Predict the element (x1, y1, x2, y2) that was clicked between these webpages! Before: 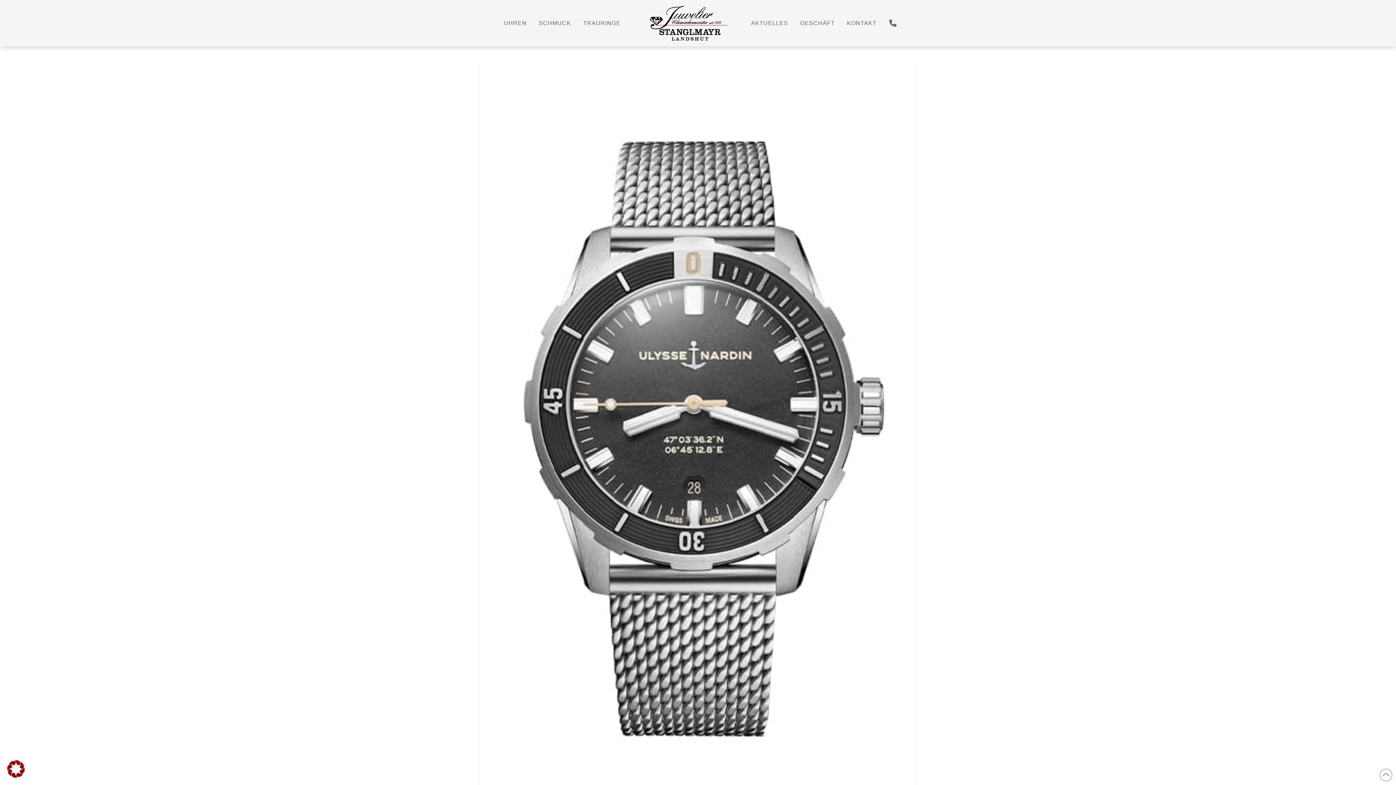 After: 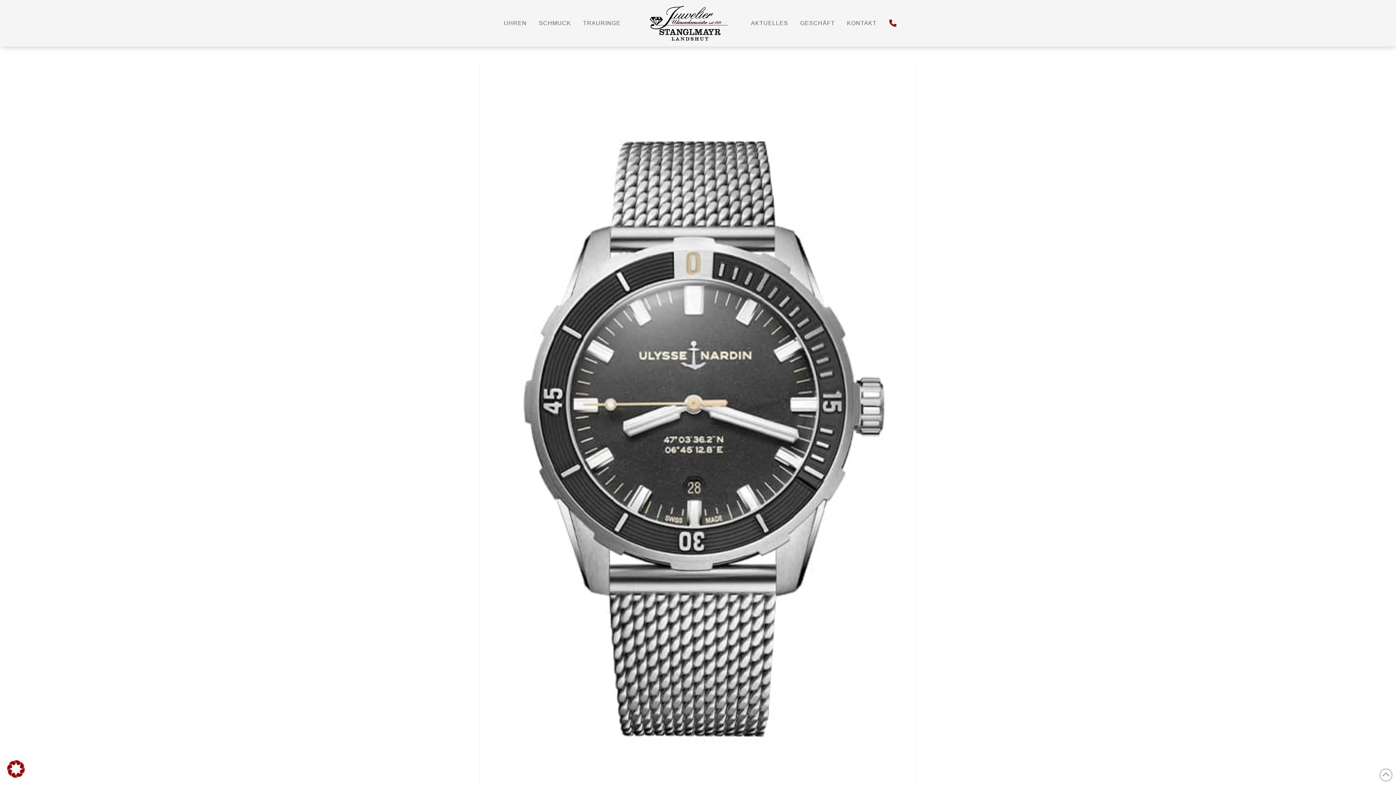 Action: bbox: (882, 14, 898, 32)